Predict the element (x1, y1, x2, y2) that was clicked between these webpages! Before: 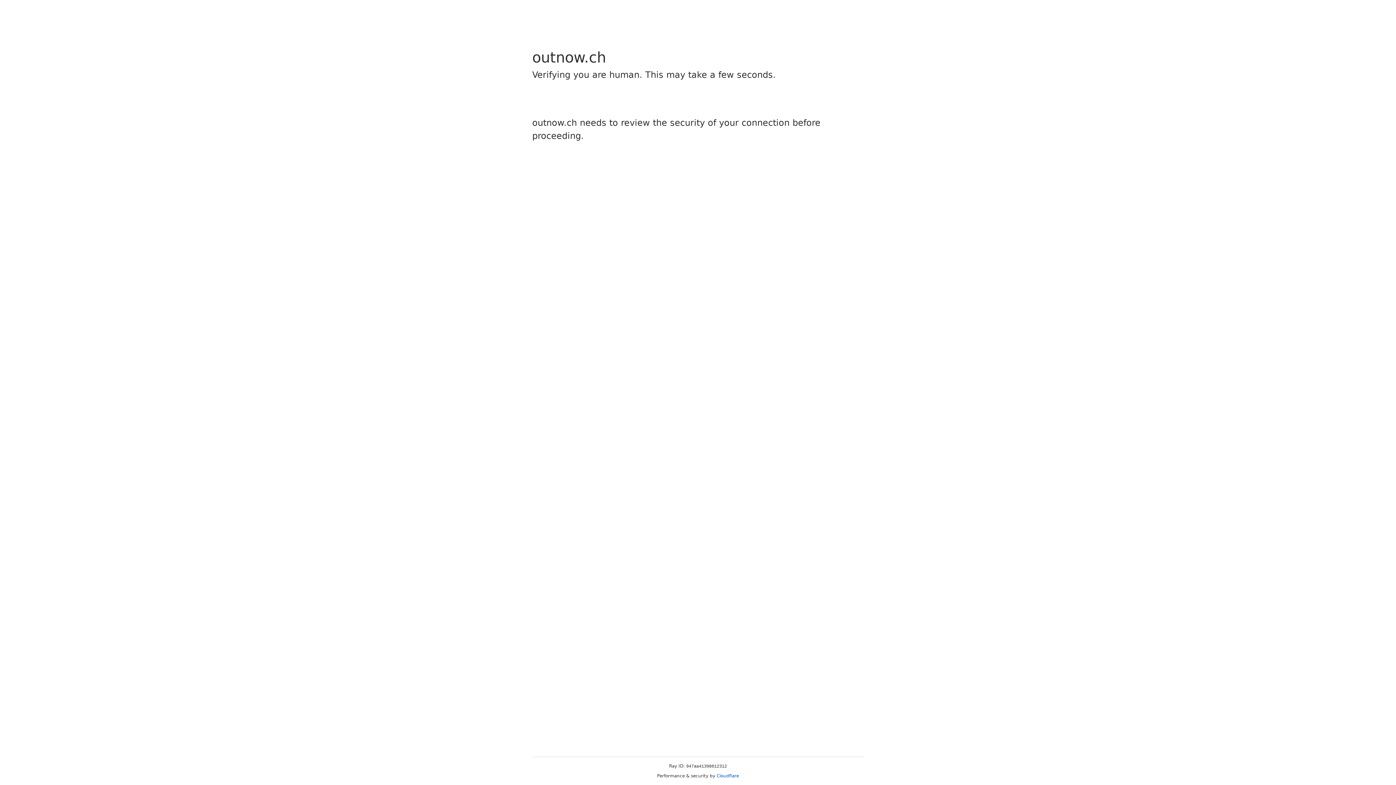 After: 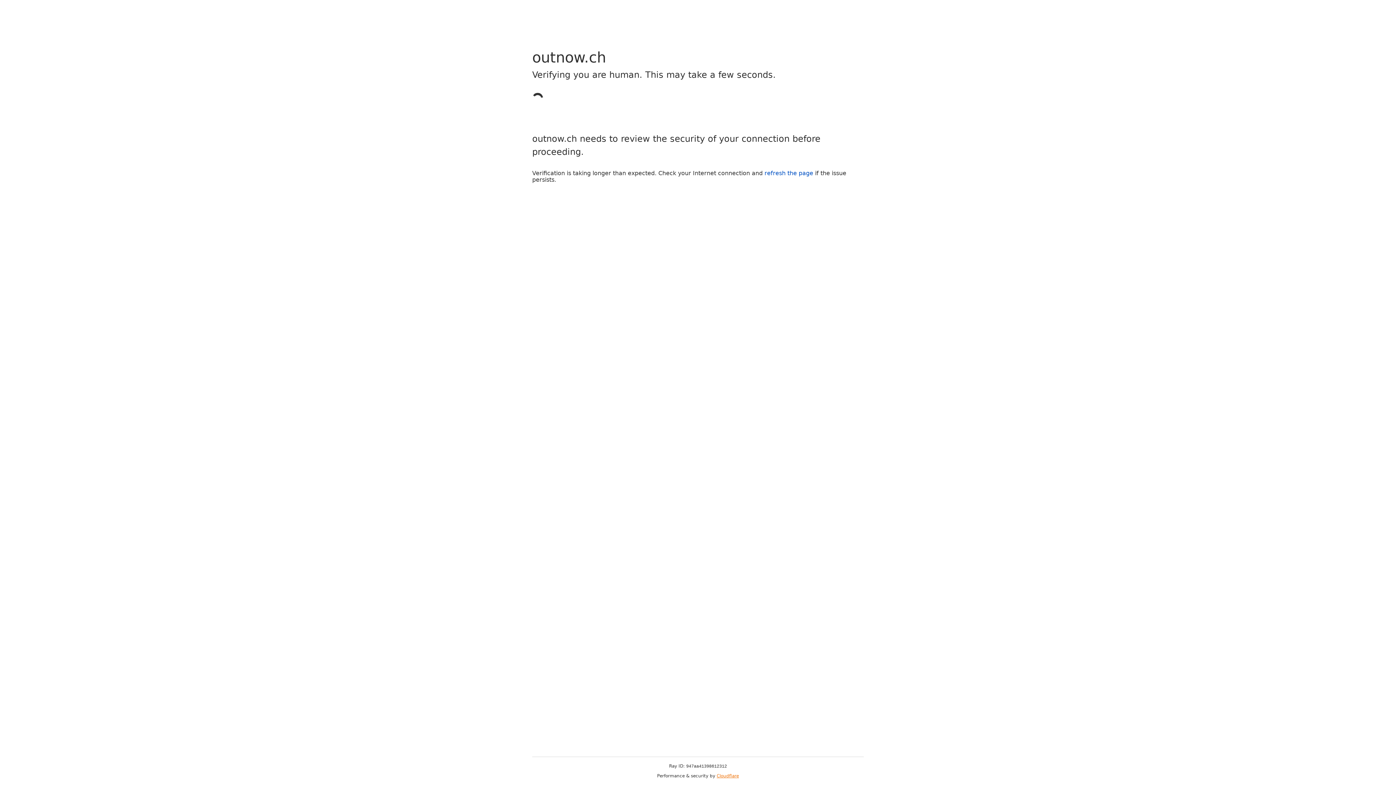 Action: bbox: (716, 773, 739, 778) label: Cloudflare